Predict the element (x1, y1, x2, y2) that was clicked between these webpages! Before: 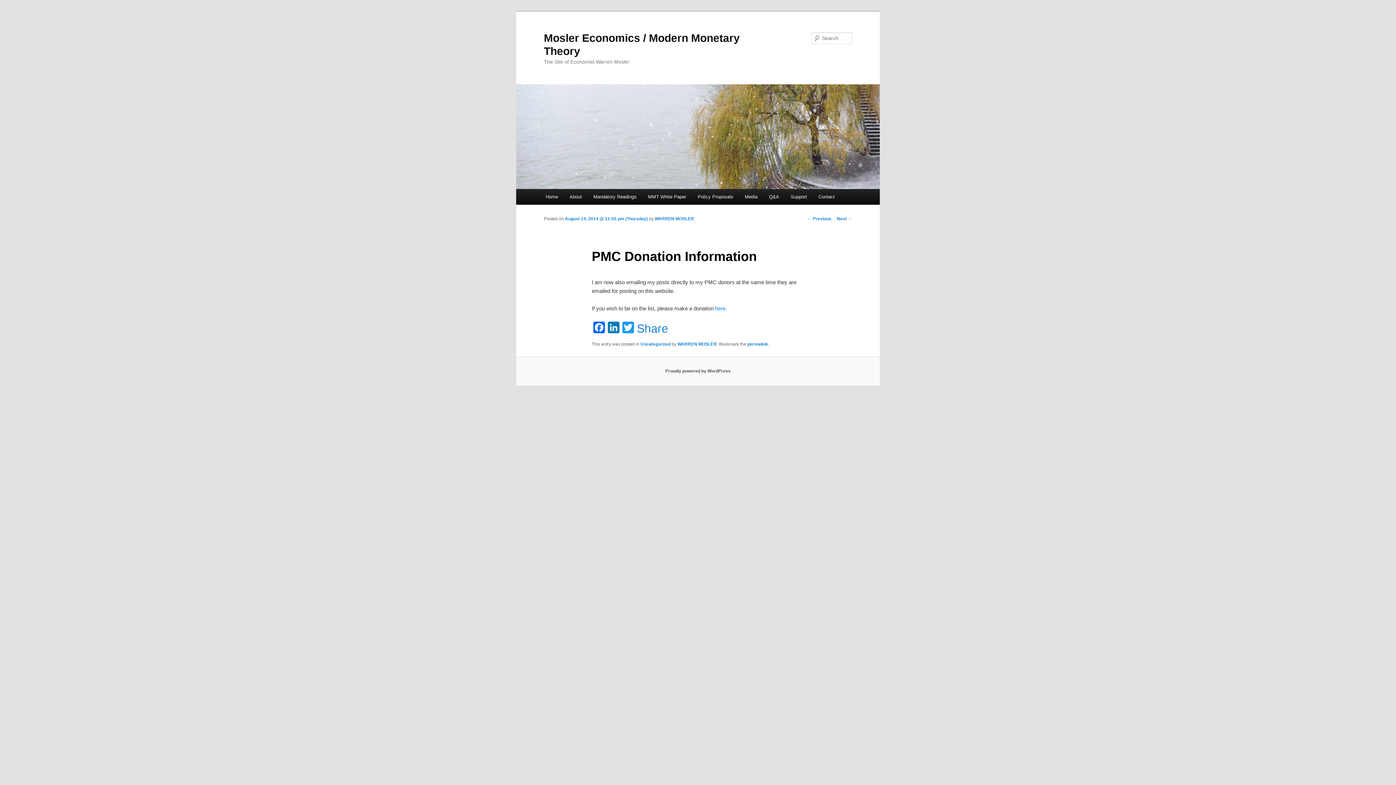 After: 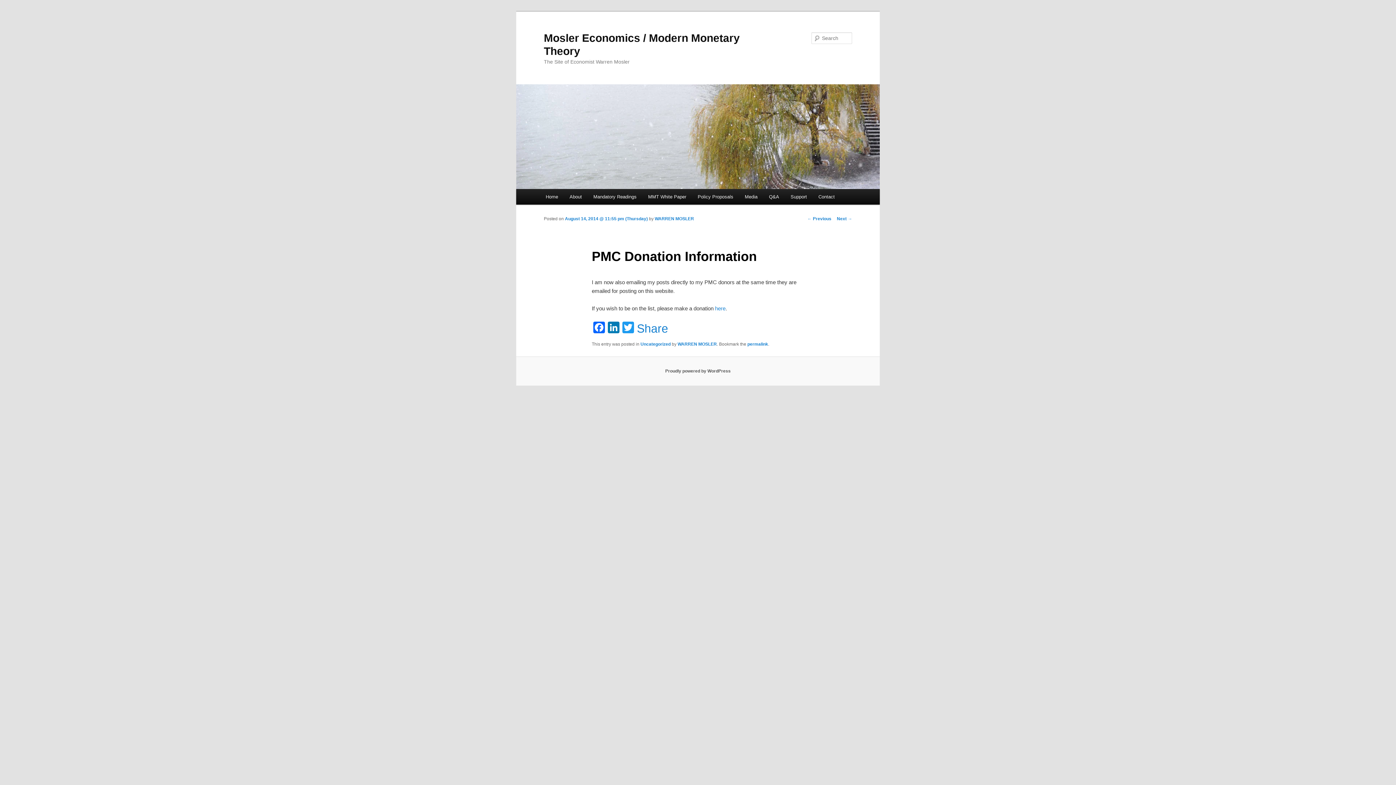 Action: label: permalink bbox: (747, 341, 768, 347)